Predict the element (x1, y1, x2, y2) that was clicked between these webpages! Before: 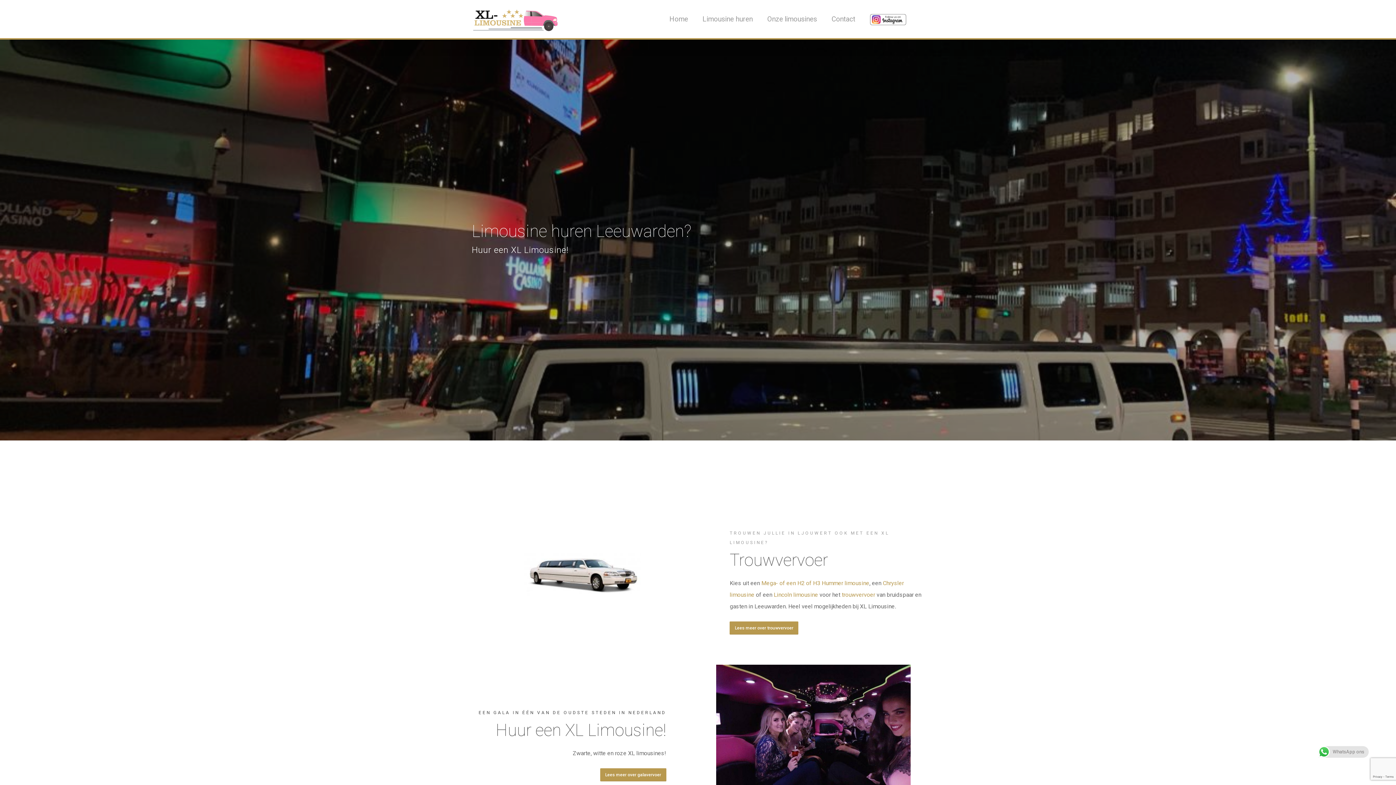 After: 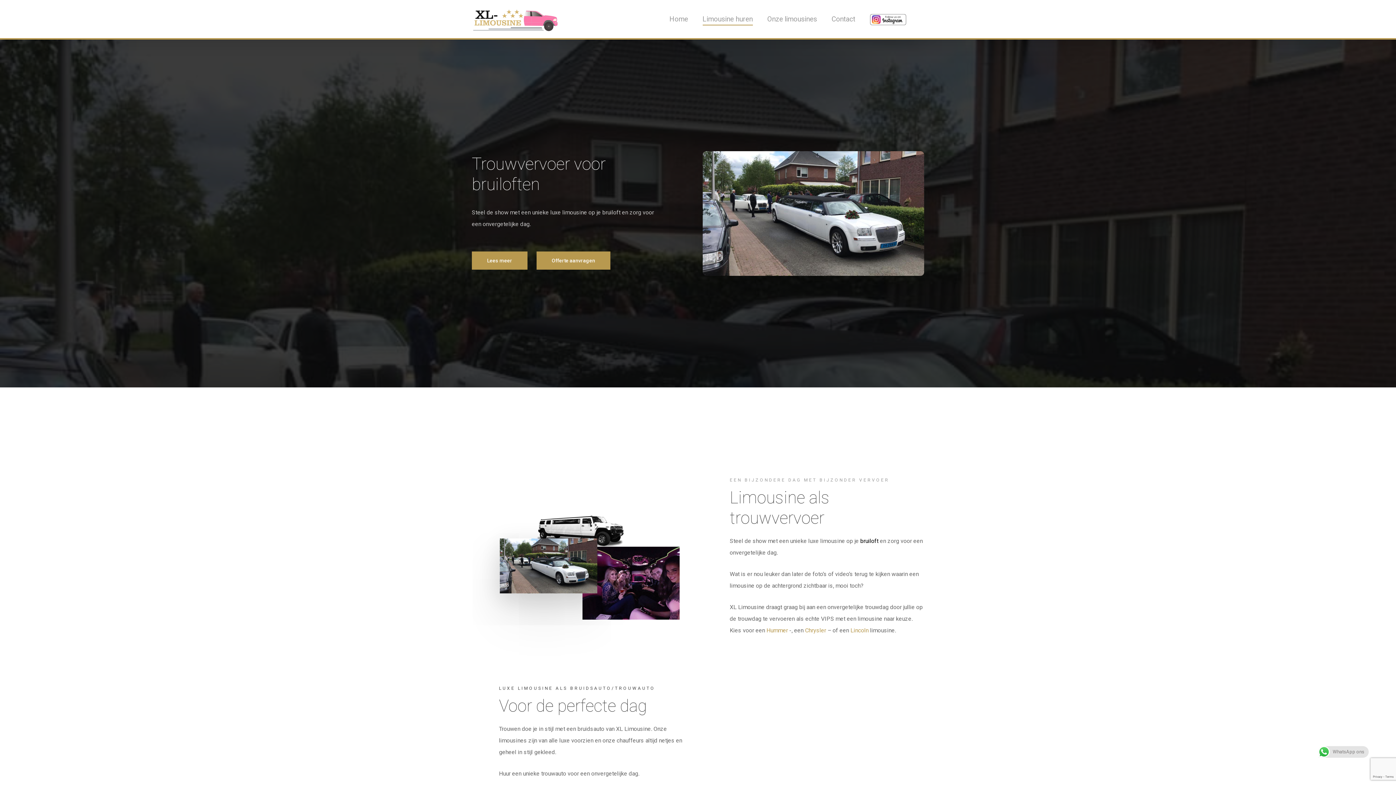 Action: bbox: (841, 591, 875, 598) label: trouwvervoer